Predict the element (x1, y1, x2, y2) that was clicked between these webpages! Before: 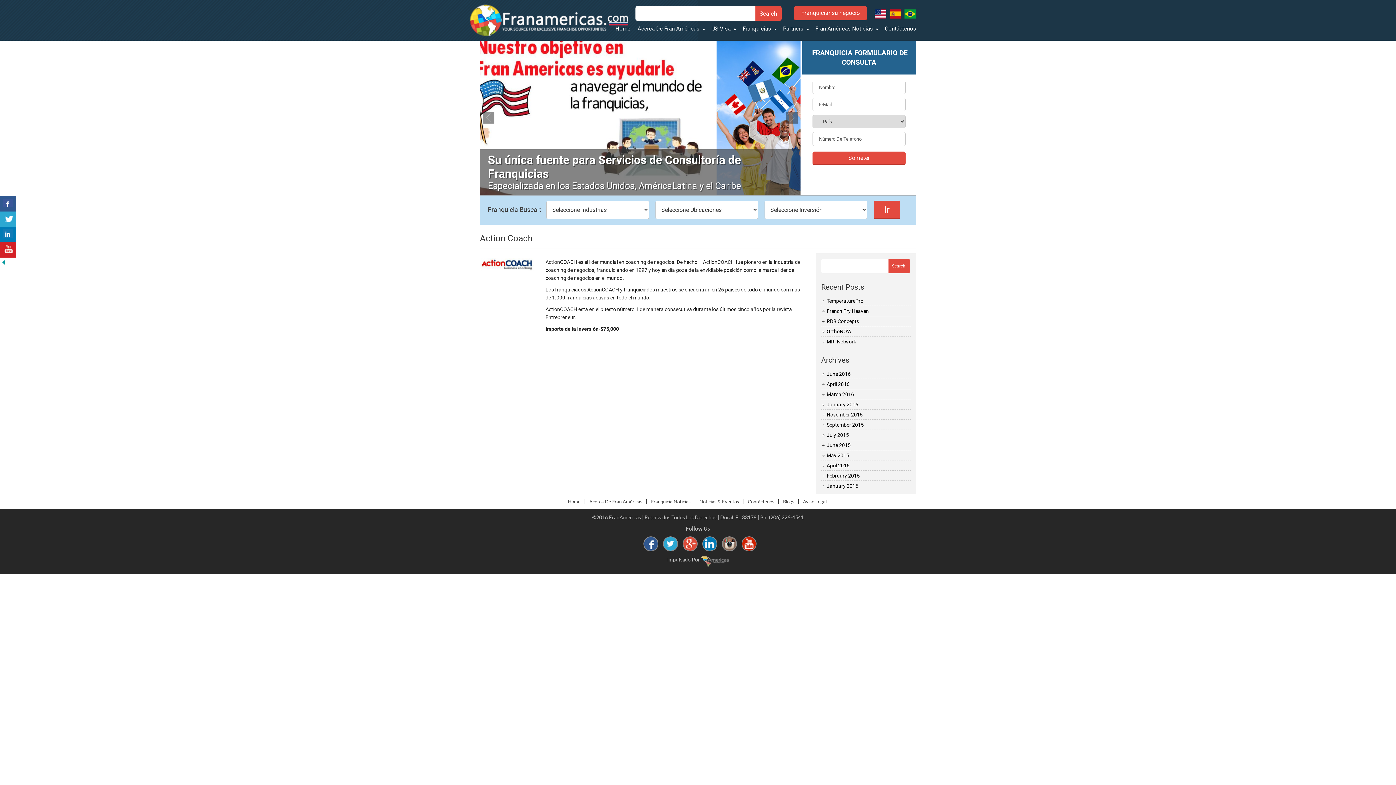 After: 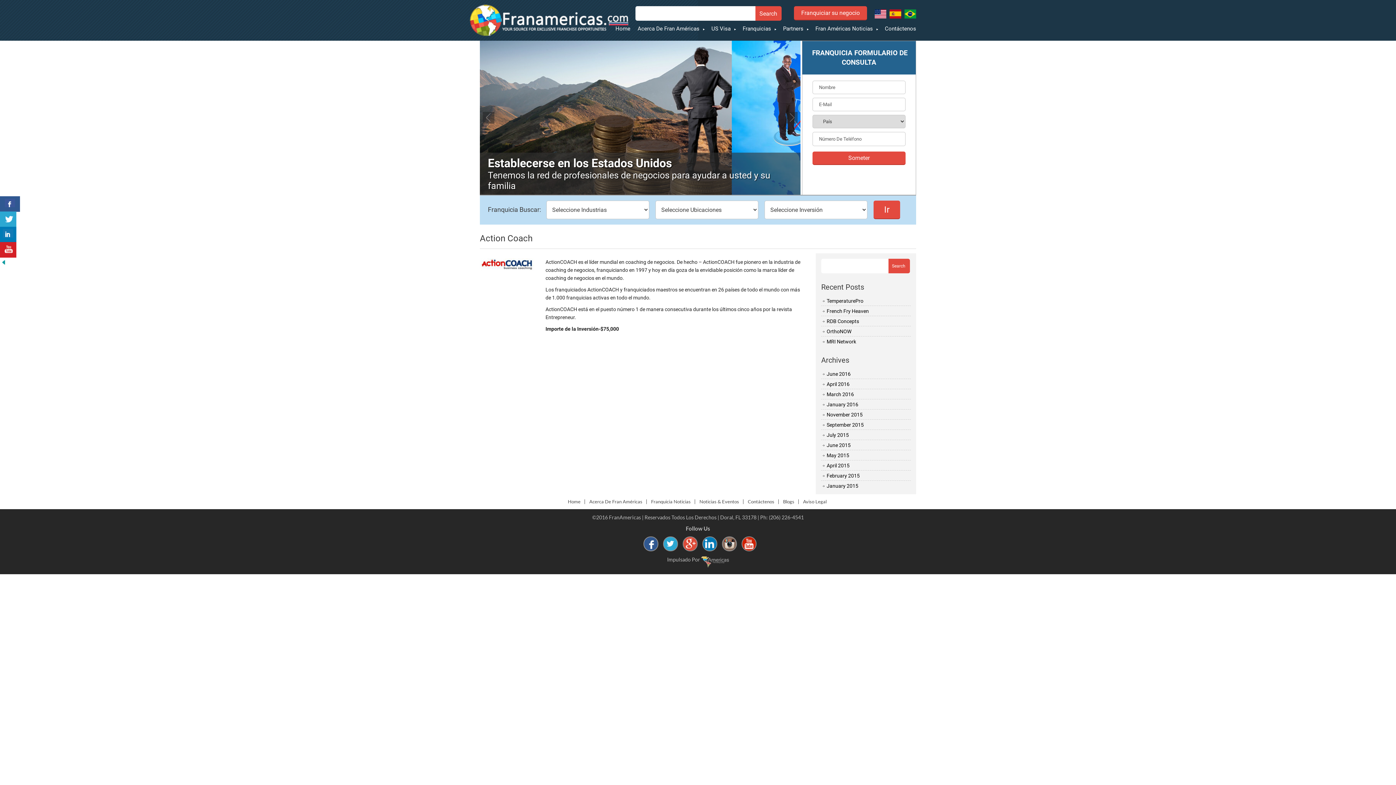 Action: bbox: (0, 196, 16, 212)